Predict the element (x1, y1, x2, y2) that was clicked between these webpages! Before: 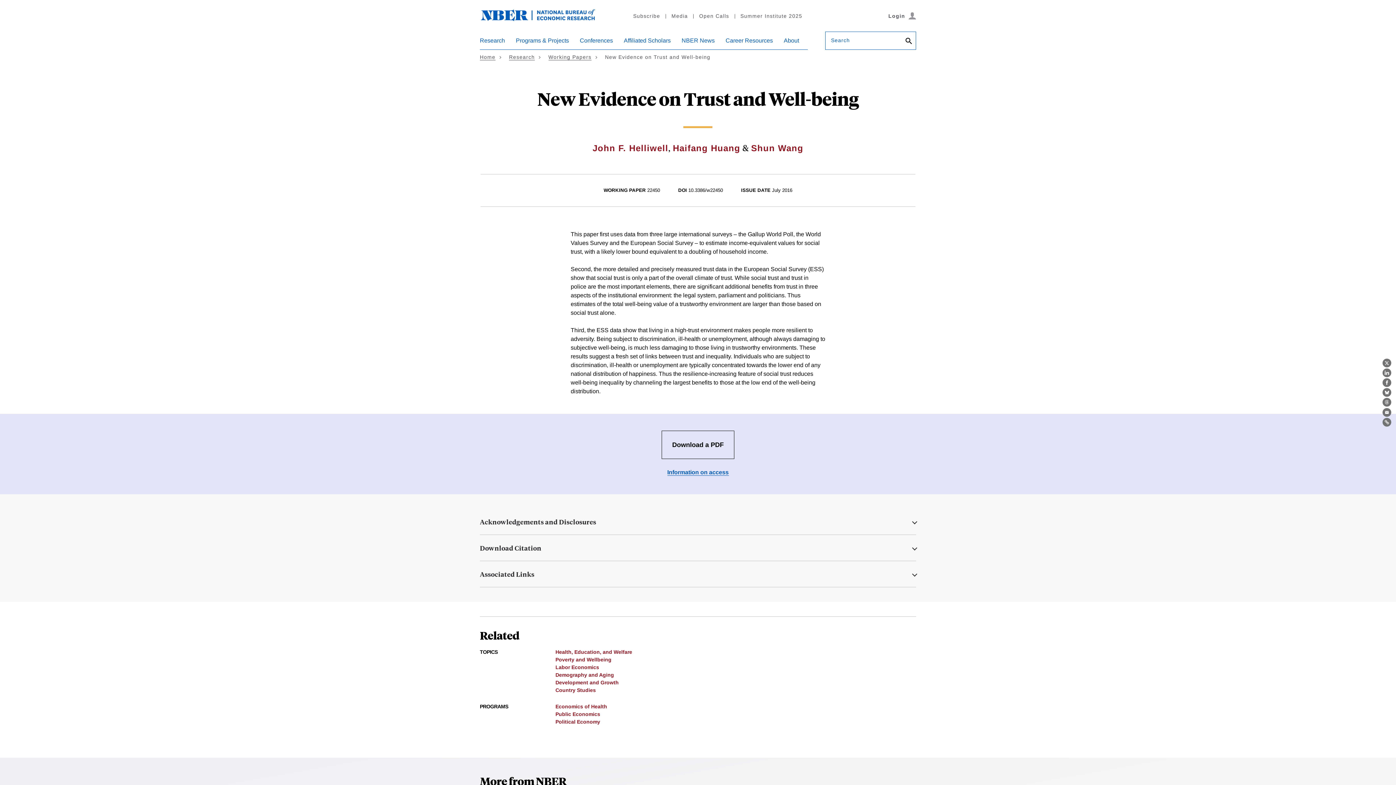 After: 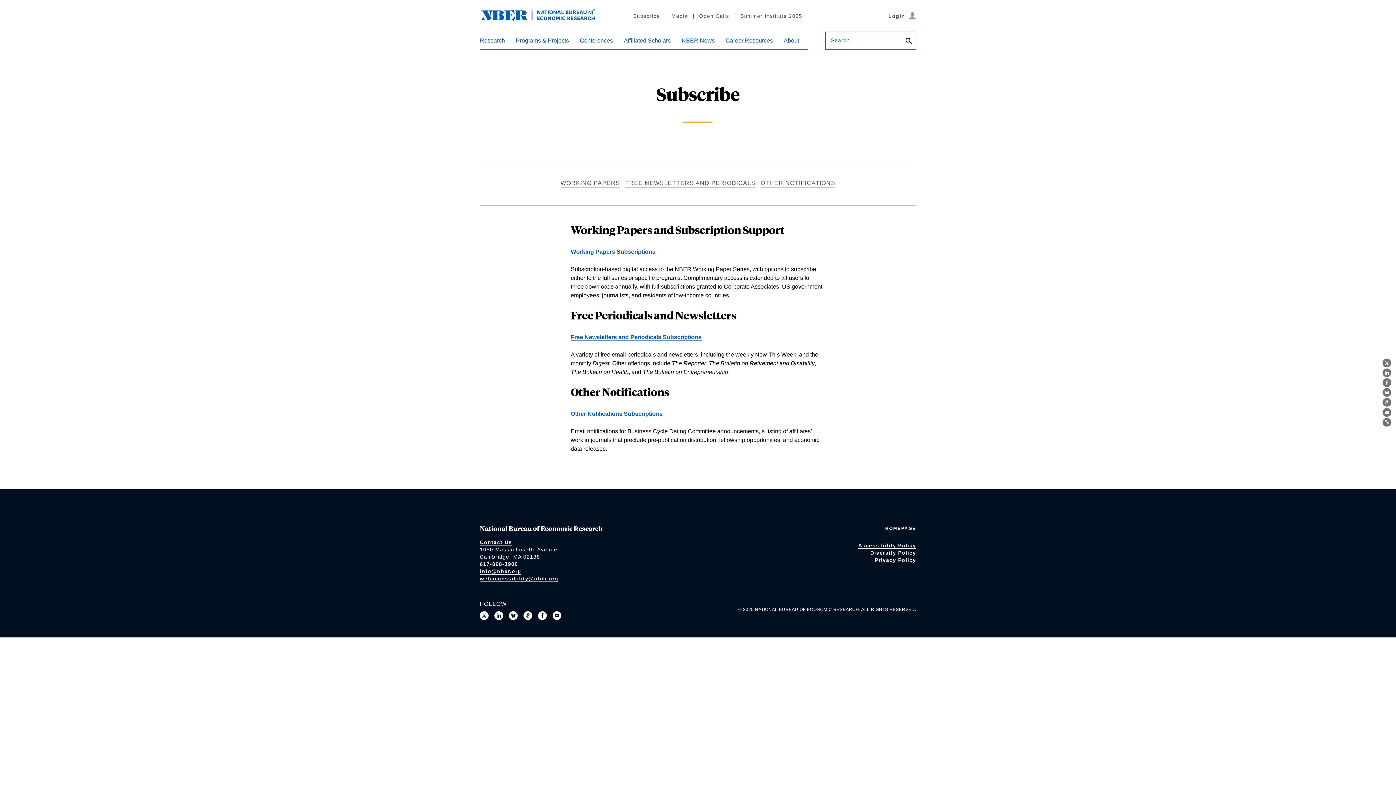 Action: bbox: (667, 469, 728, 476) label: Information on access